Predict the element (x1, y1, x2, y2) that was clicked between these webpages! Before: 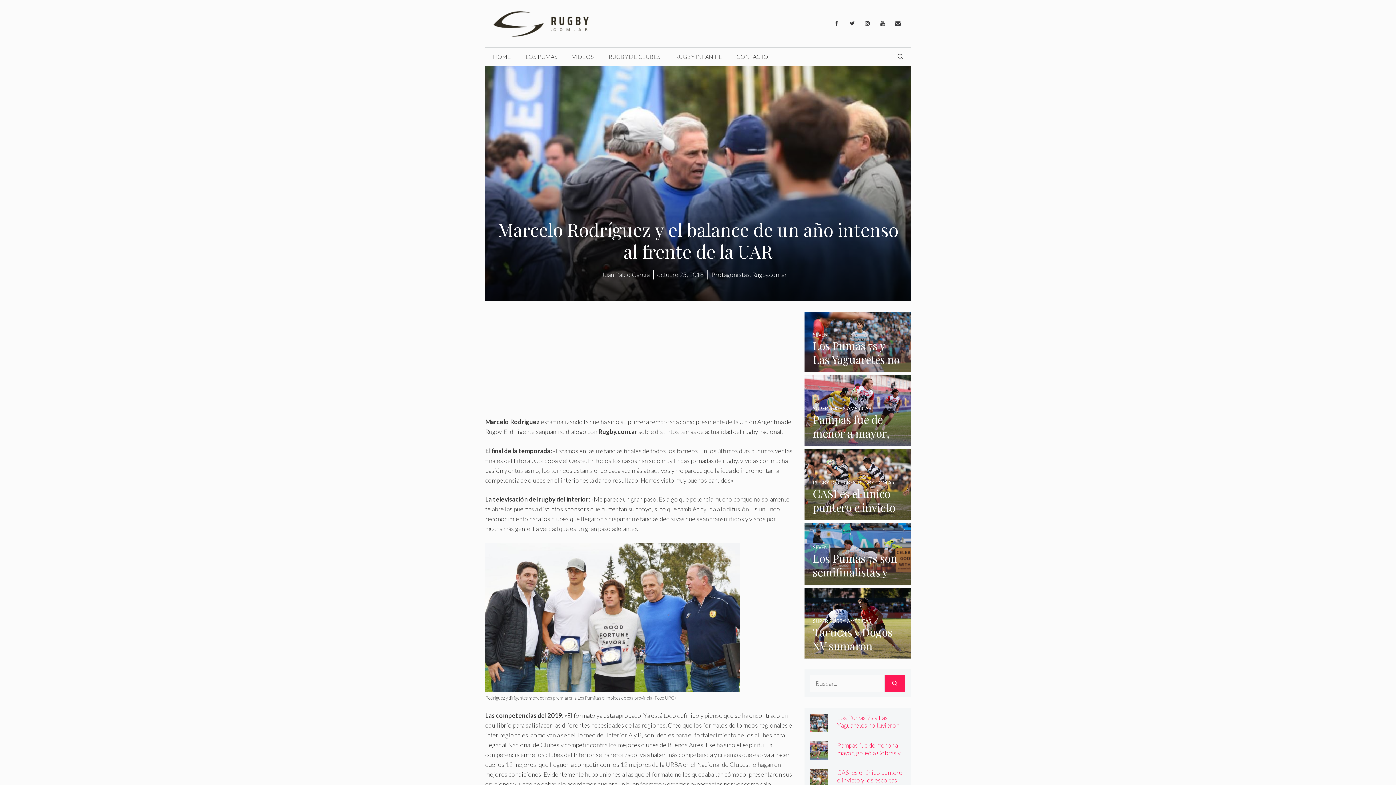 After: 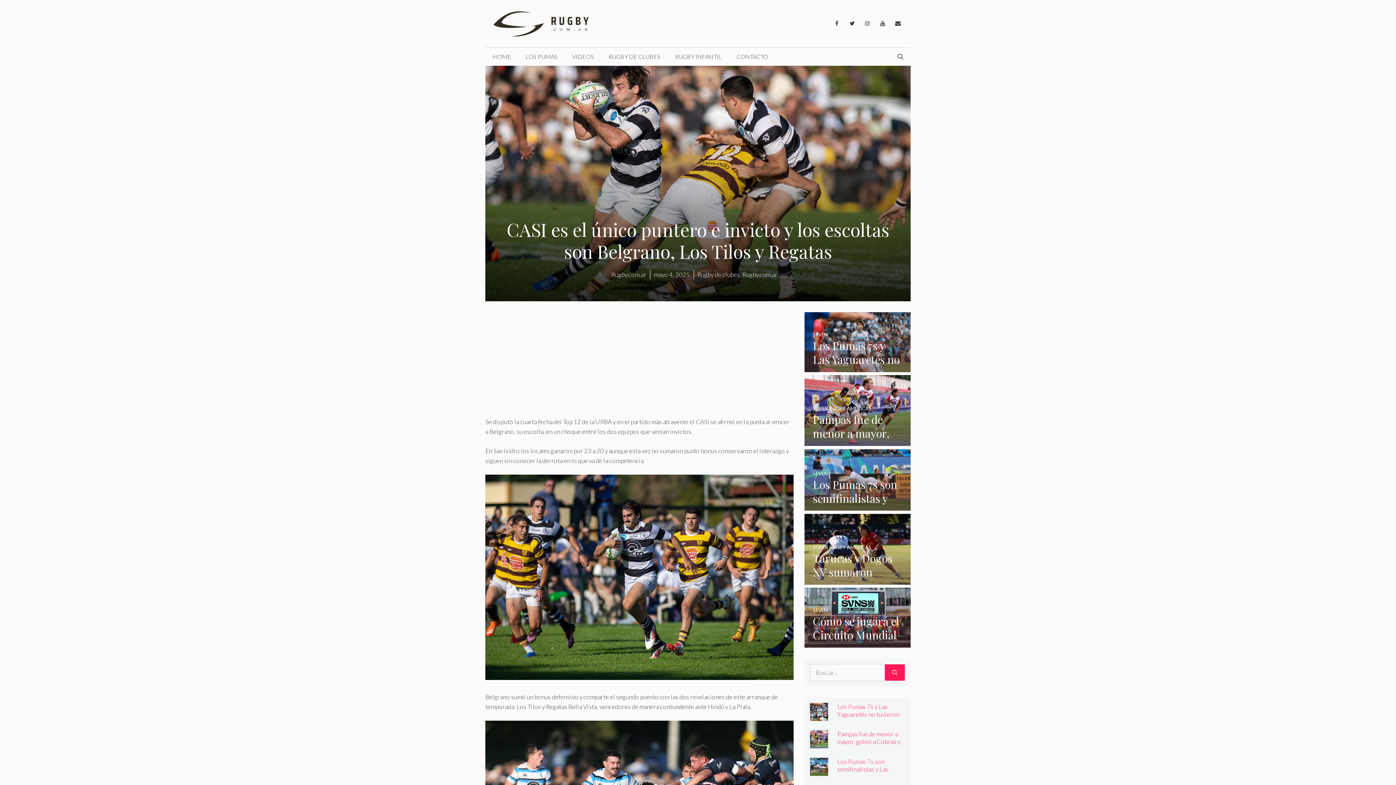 Action: bbox: (810, 778, 828, 786)